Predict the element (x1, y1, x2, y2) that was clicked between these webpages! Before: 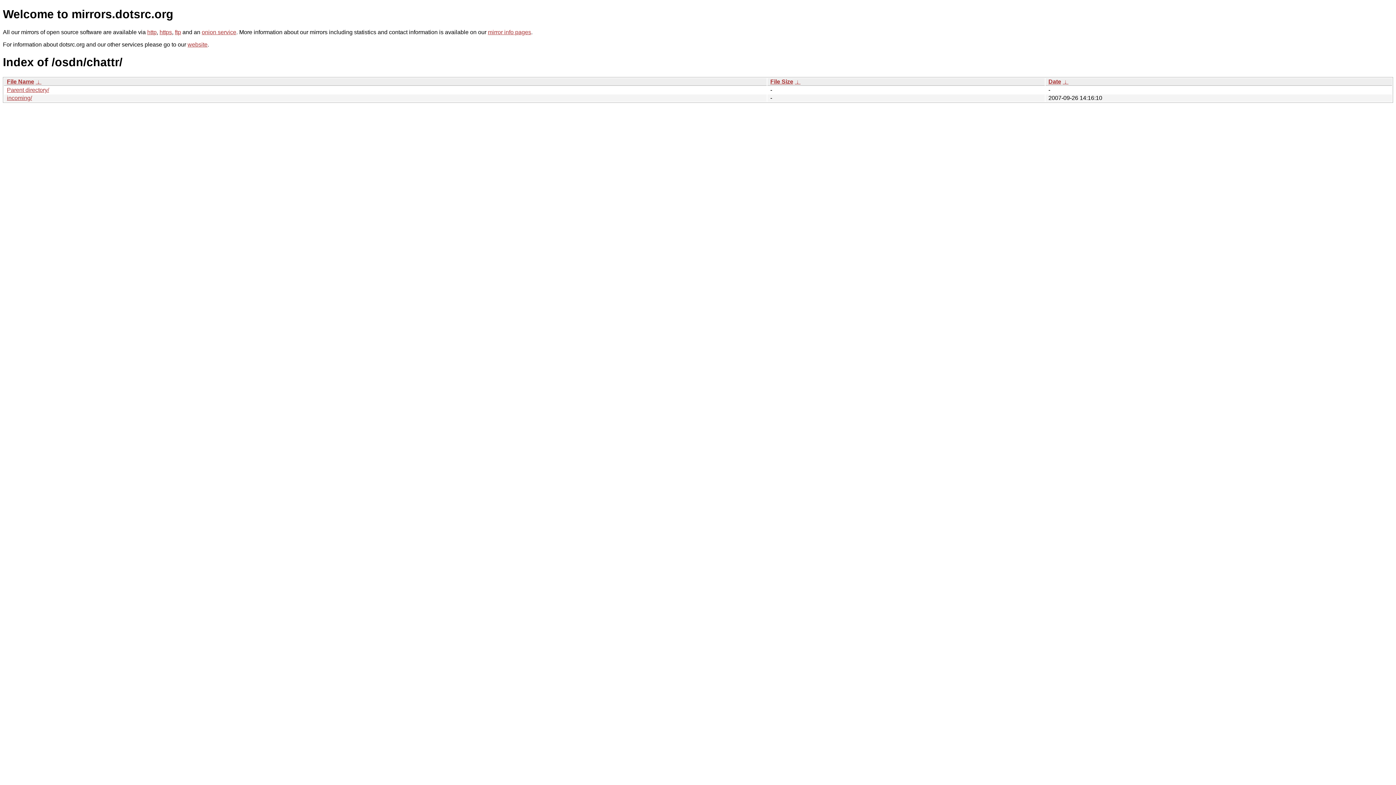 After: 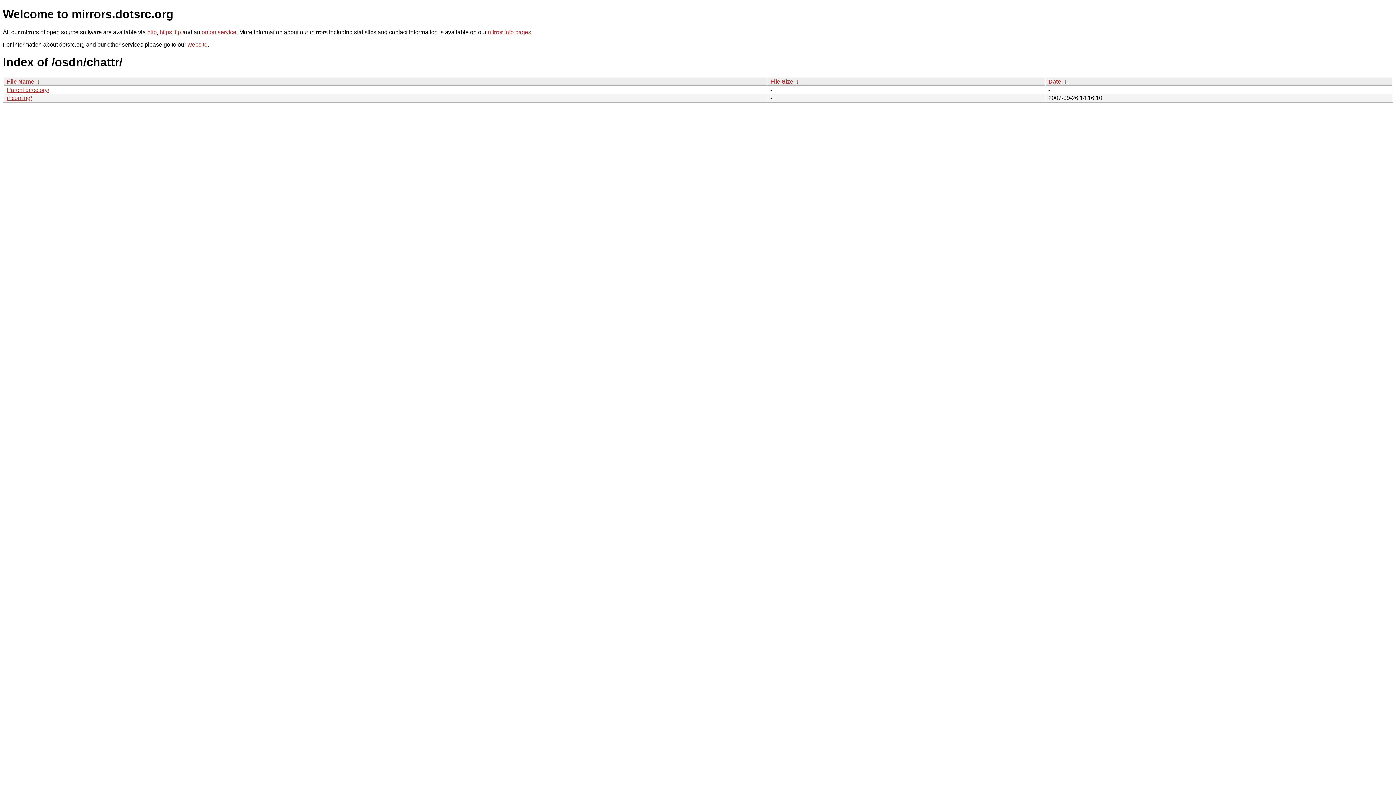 Action: label: Date bbox: (1048, 78, 1061, 84)